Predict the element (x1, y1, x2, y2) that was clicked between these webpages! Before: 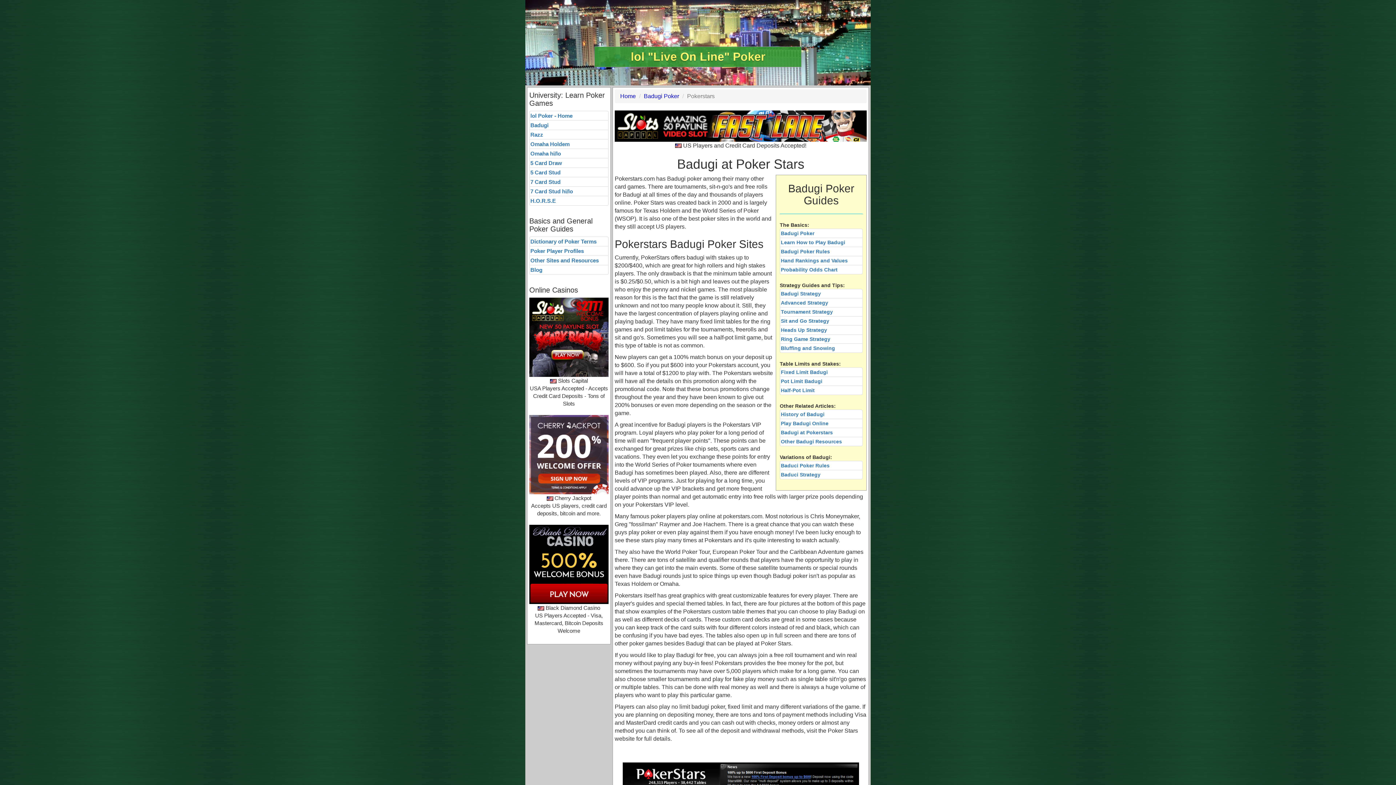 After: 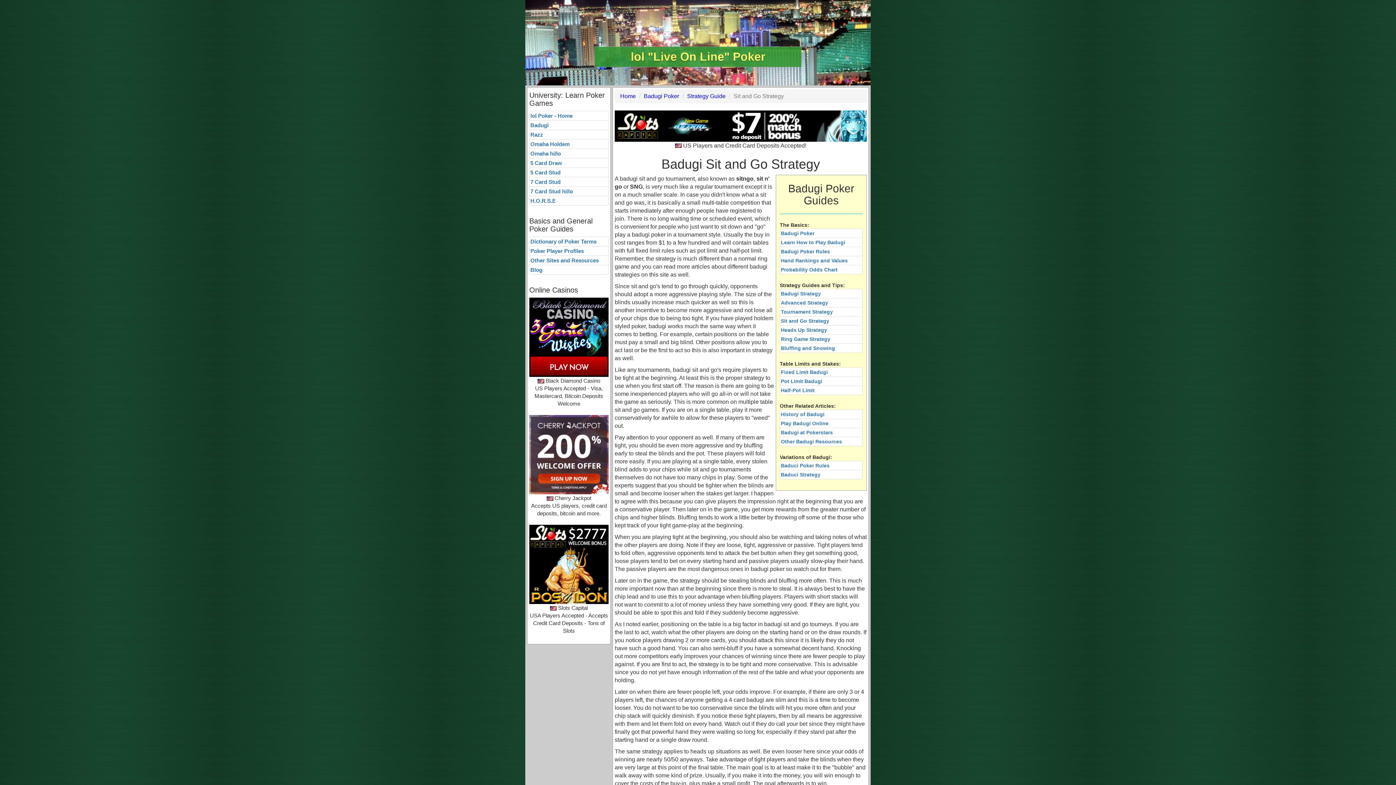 Action: label: Sit and Go Strategy bbox: (780, 316, 862, 325)